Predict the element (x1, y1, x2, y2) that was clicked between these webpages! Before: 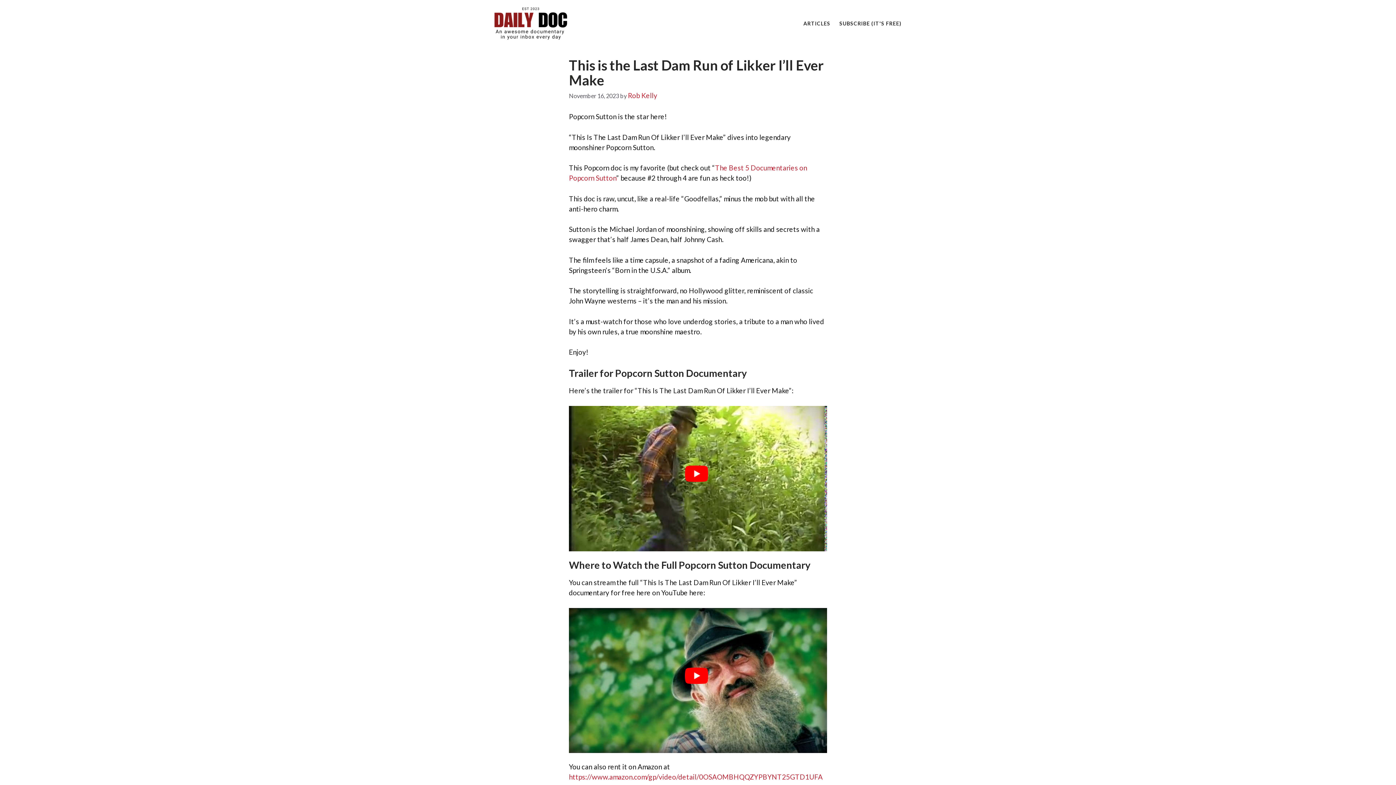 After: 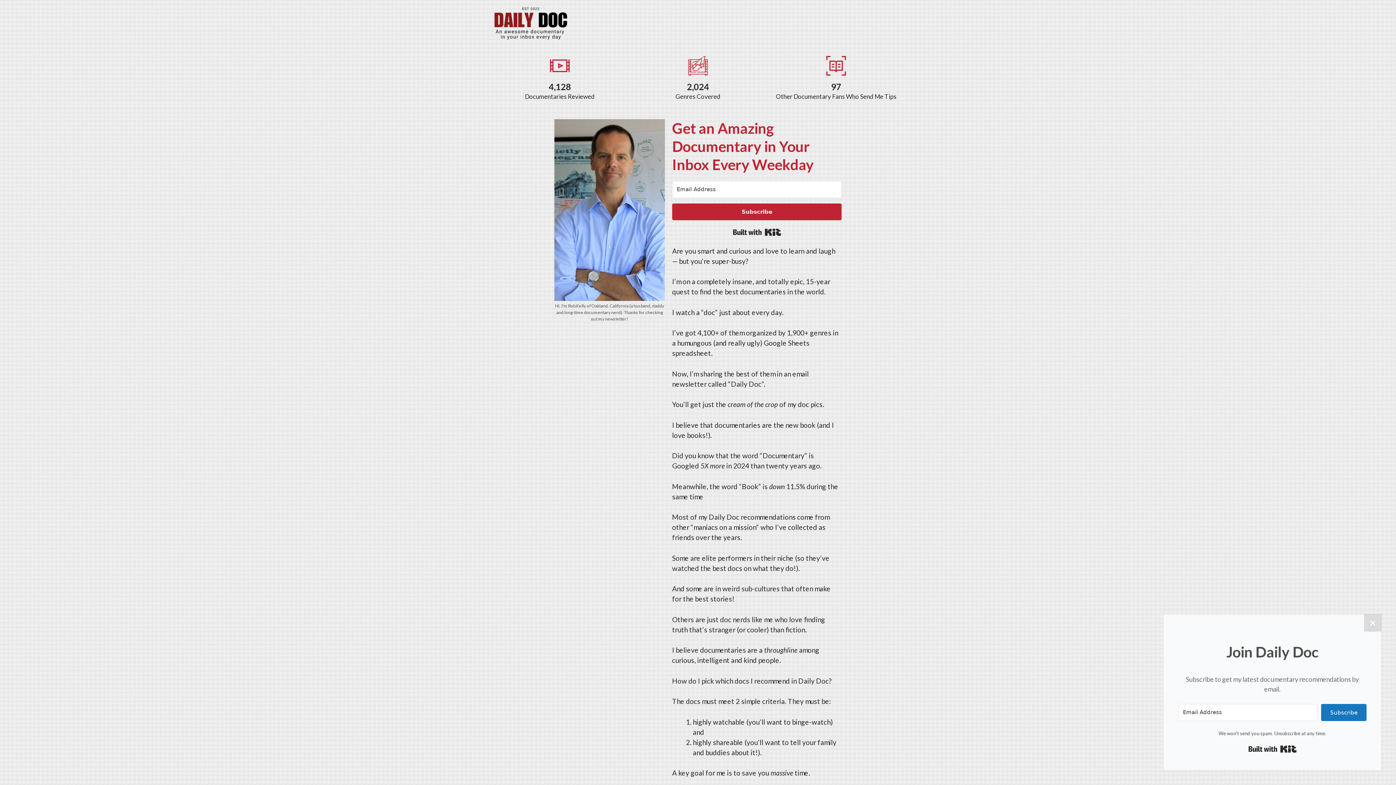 Action: bbox: (494, 7, 567, 39)